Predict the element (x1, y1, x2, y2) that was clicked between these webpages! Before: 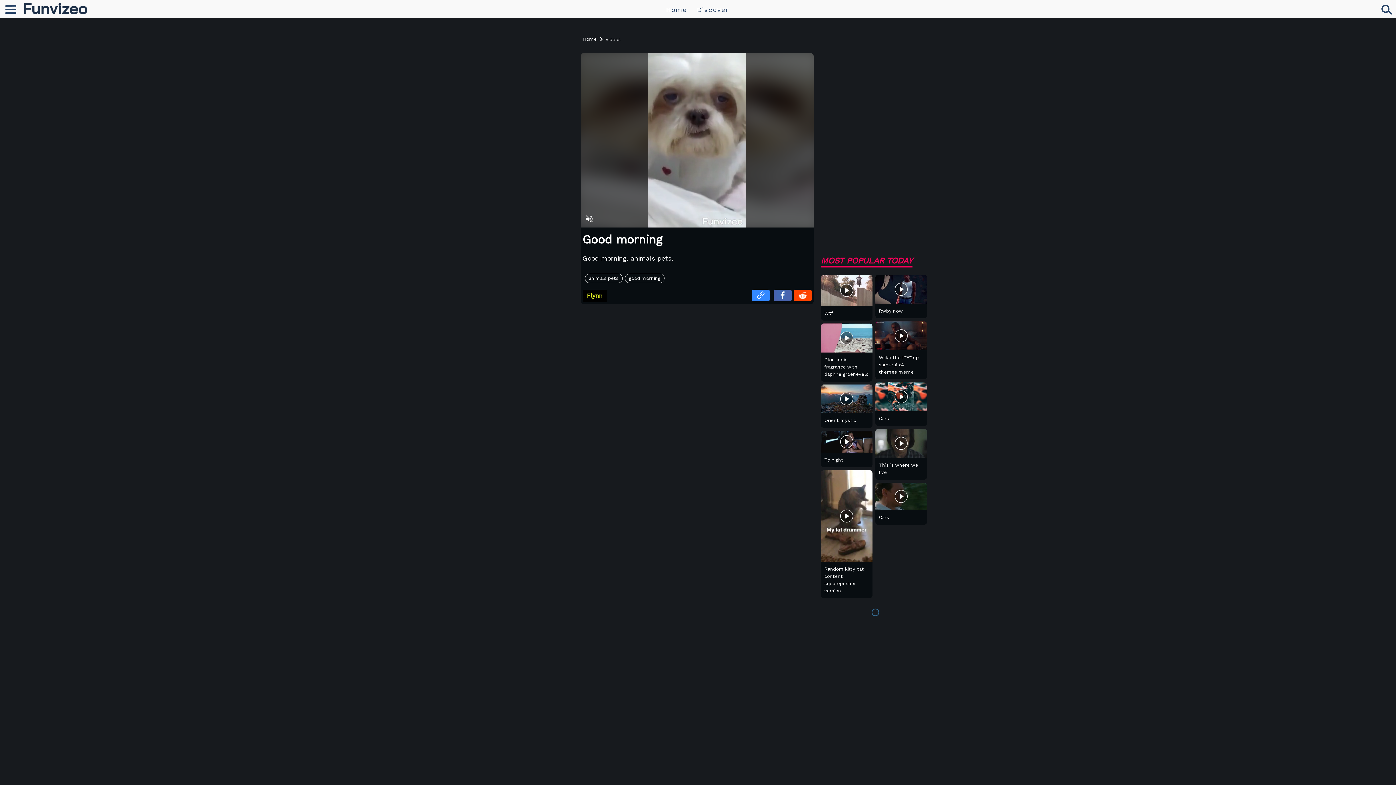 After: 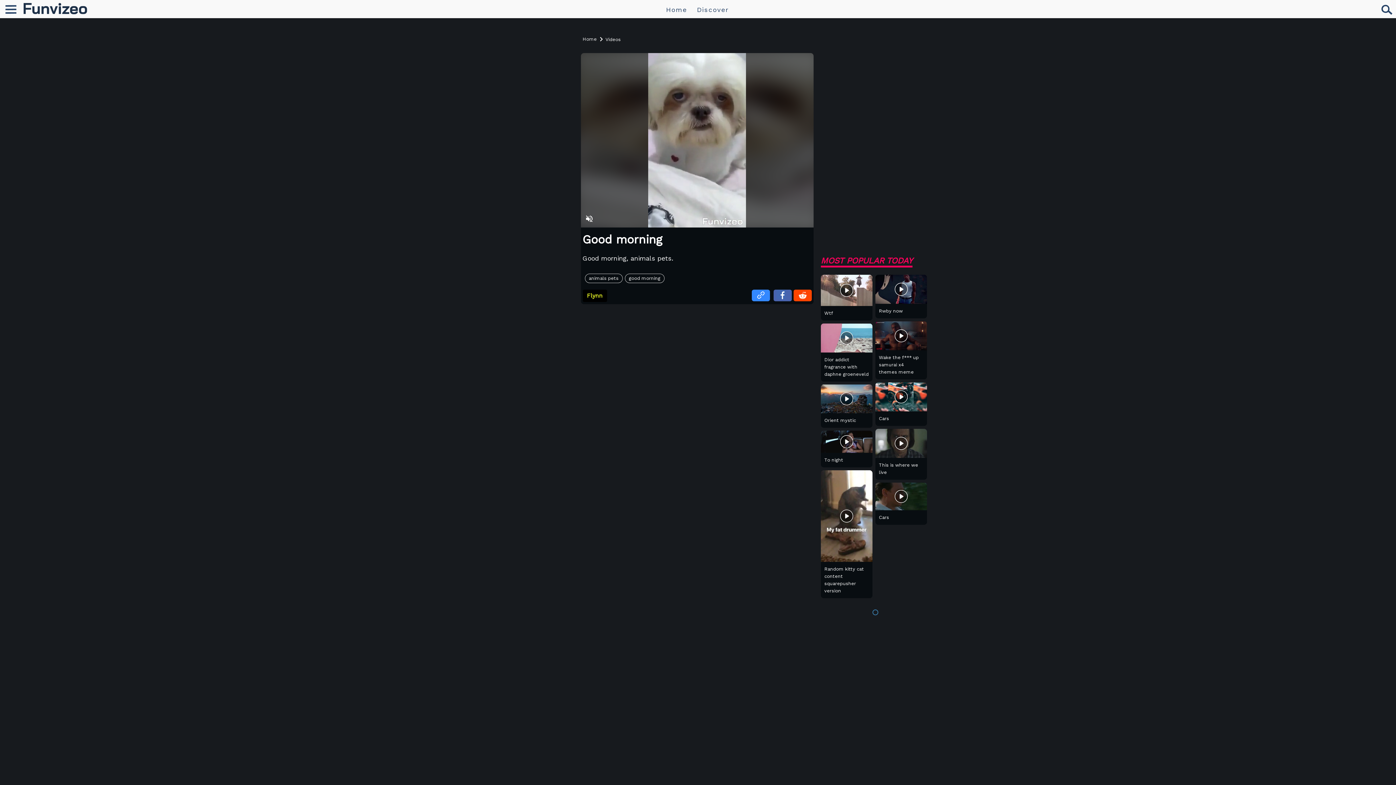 Action: bbox: (793, 296, 811, 302)